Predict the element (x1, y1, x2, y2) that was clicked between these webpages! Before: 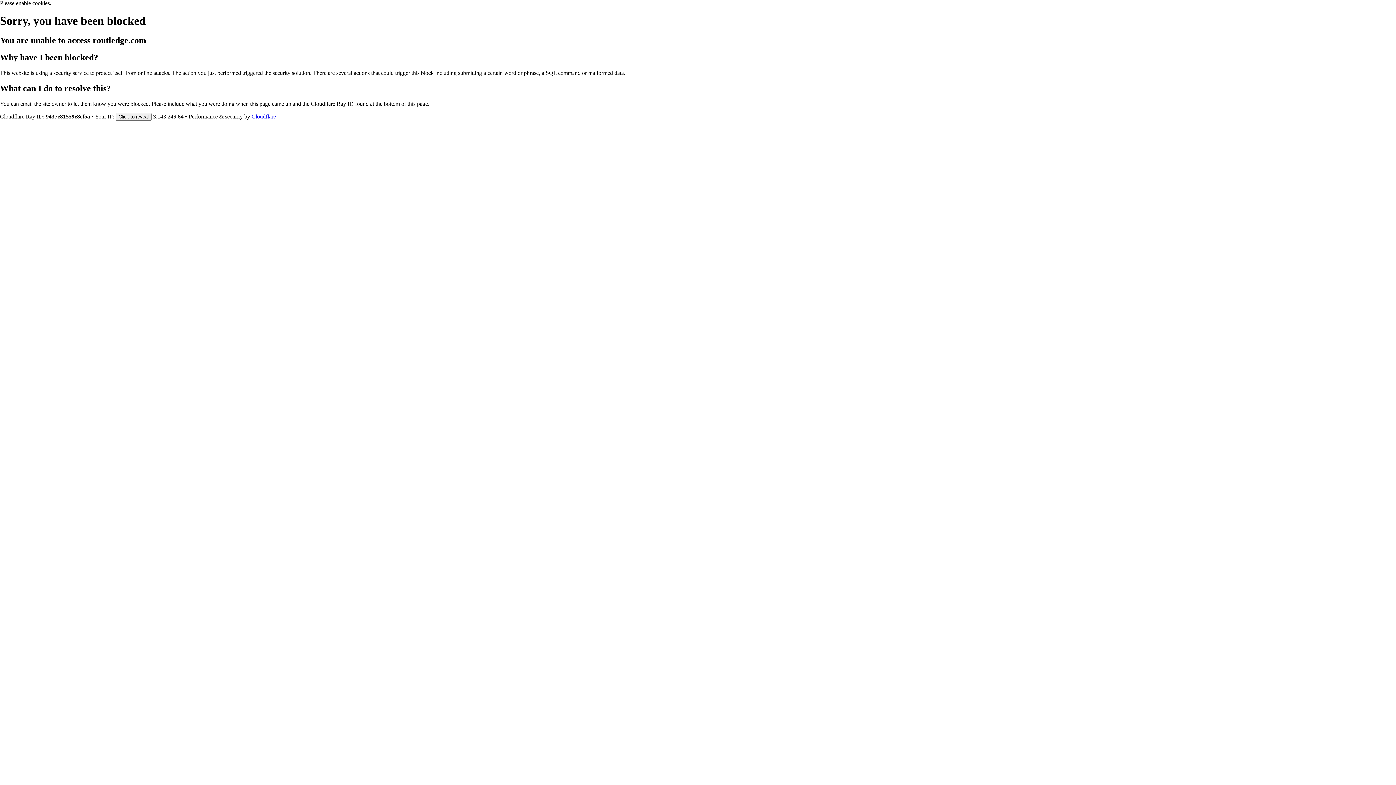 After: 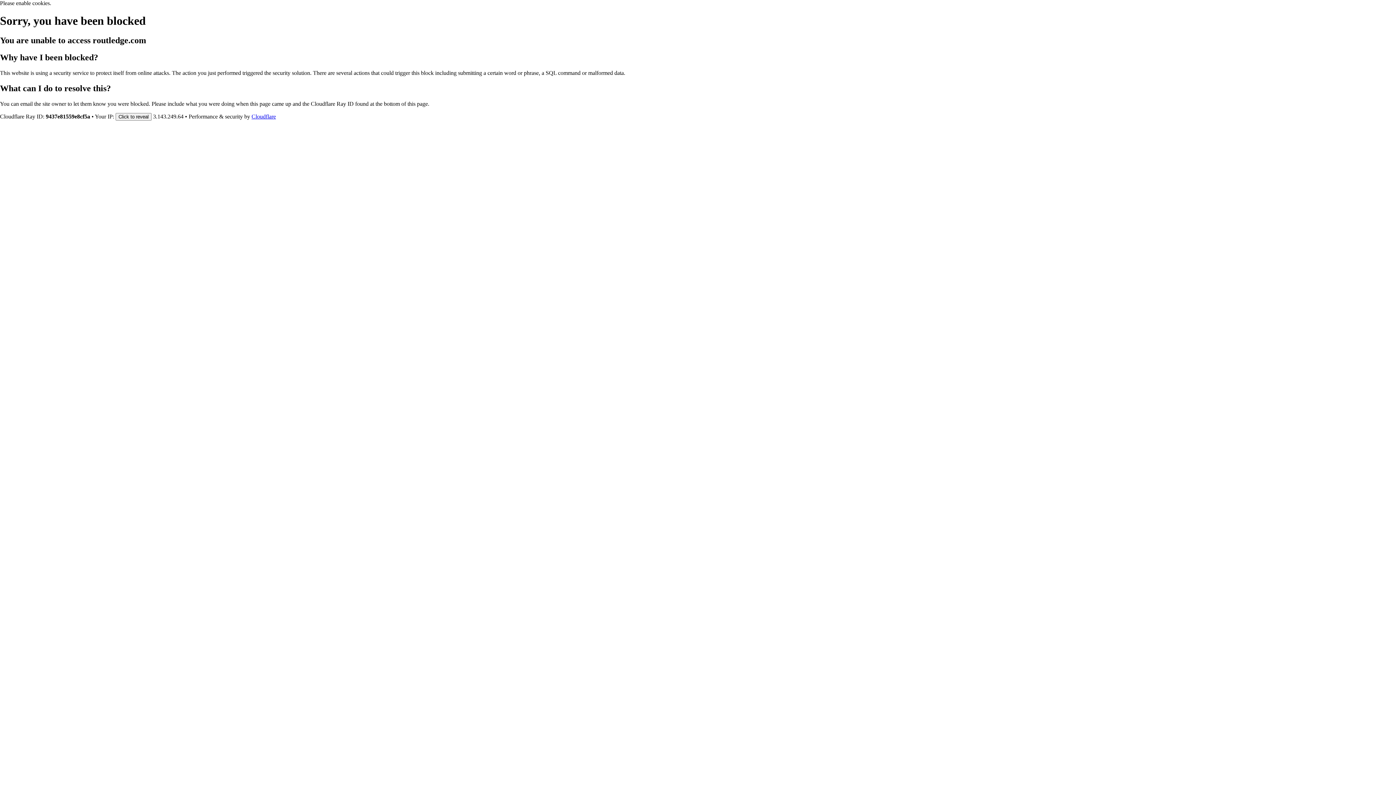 Action: label: Cloudflare bbox: (251, 113, 276, 119)